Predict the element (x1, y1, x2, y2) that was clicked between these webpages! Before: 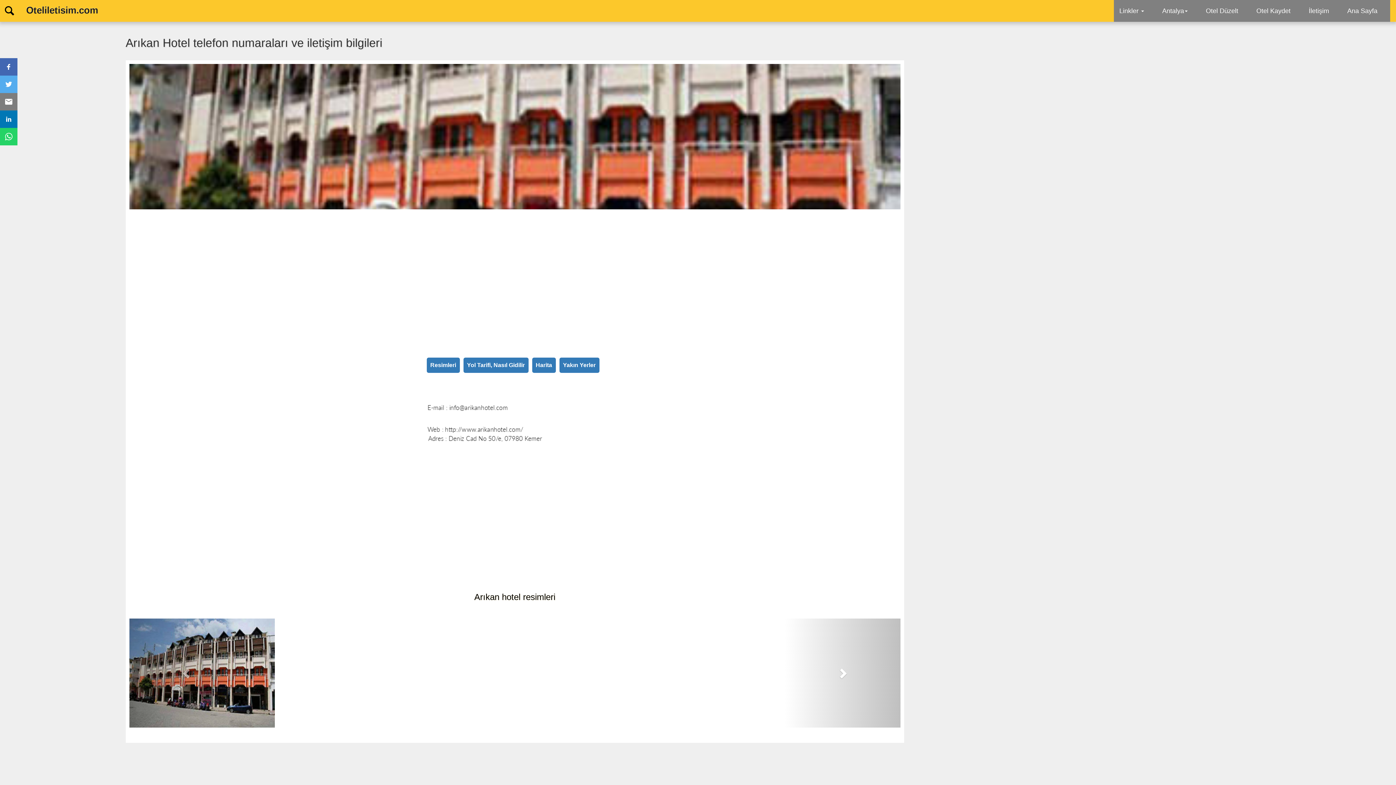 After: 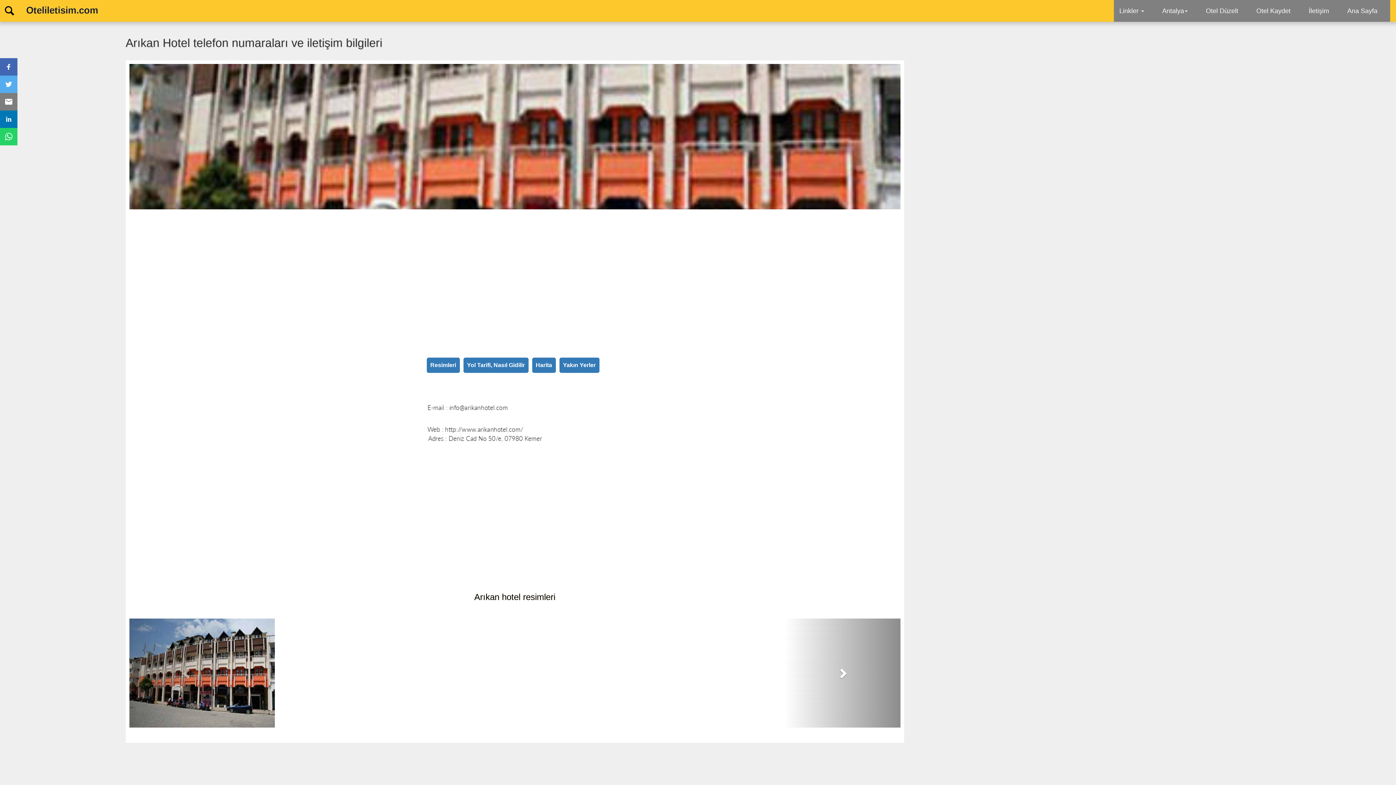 Action: bbox: (784, 618, 900, 728) label: İleri